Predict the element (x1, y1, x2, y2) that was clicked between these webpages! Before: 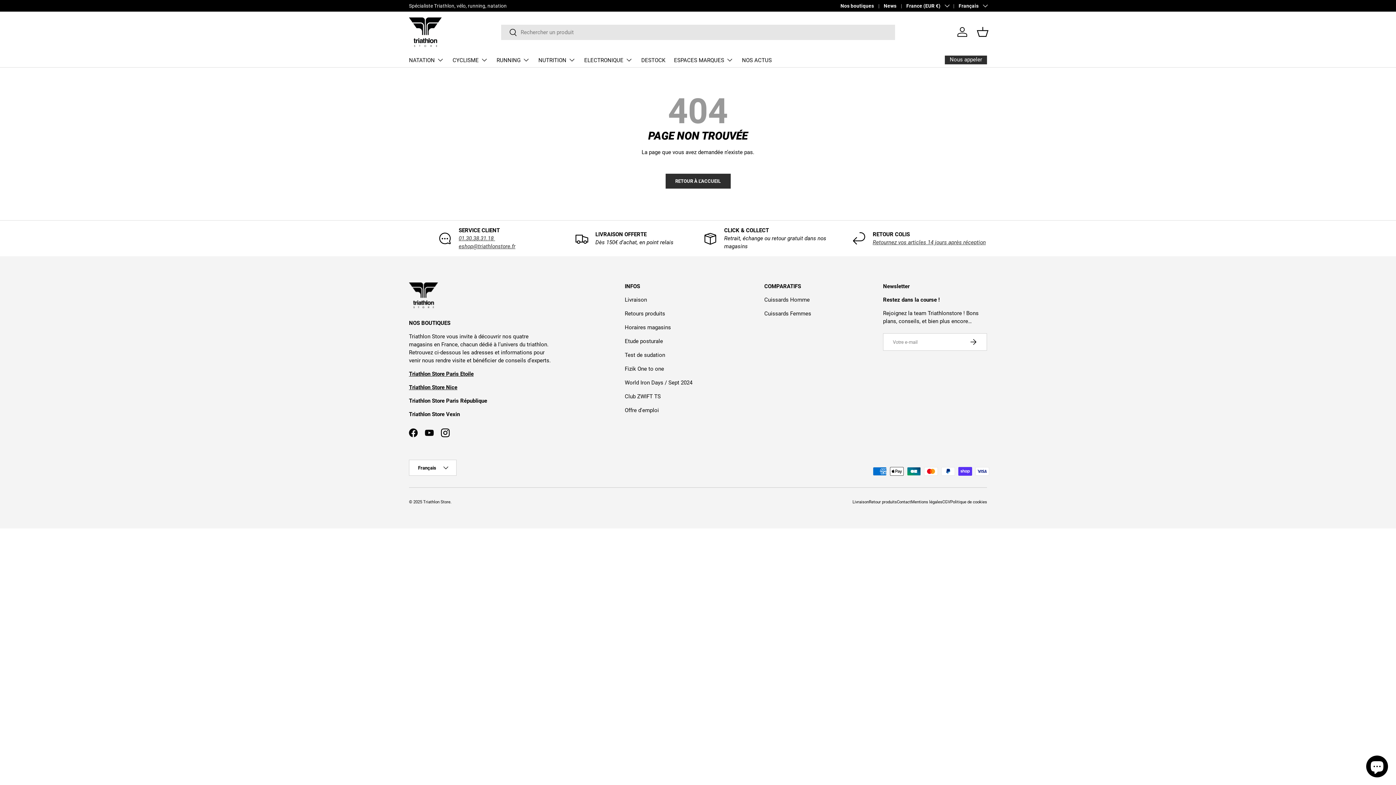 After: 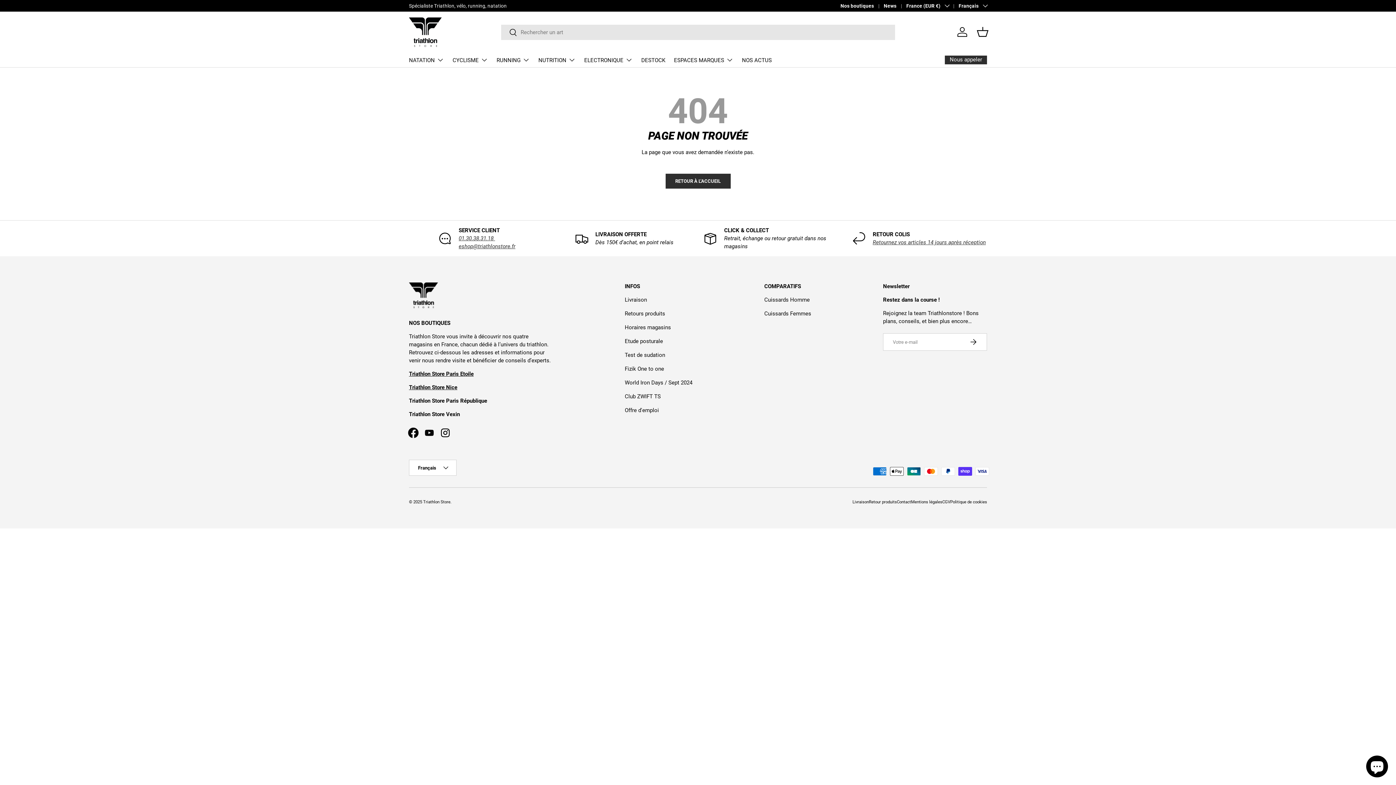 Action: label: Facebook bbox: (405, 425, 421, 441)